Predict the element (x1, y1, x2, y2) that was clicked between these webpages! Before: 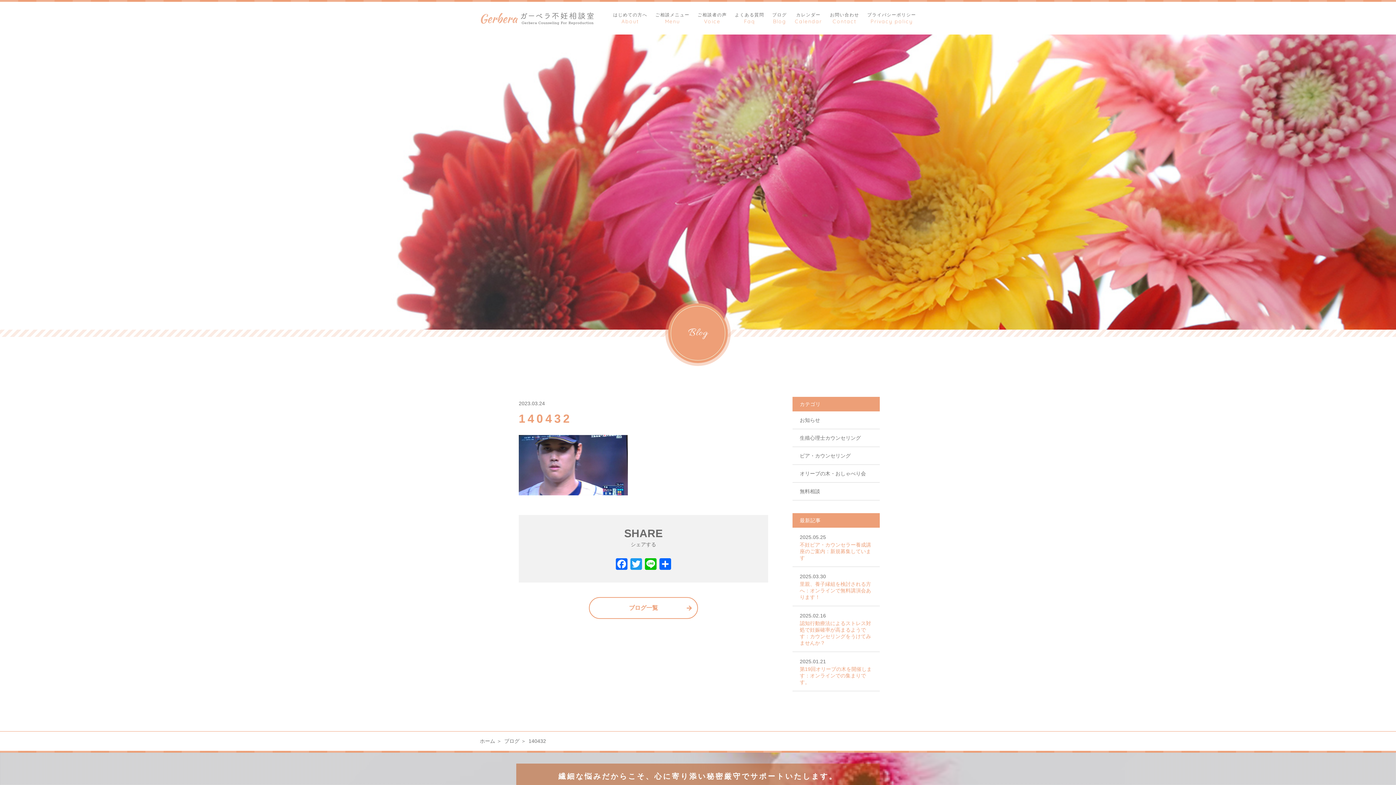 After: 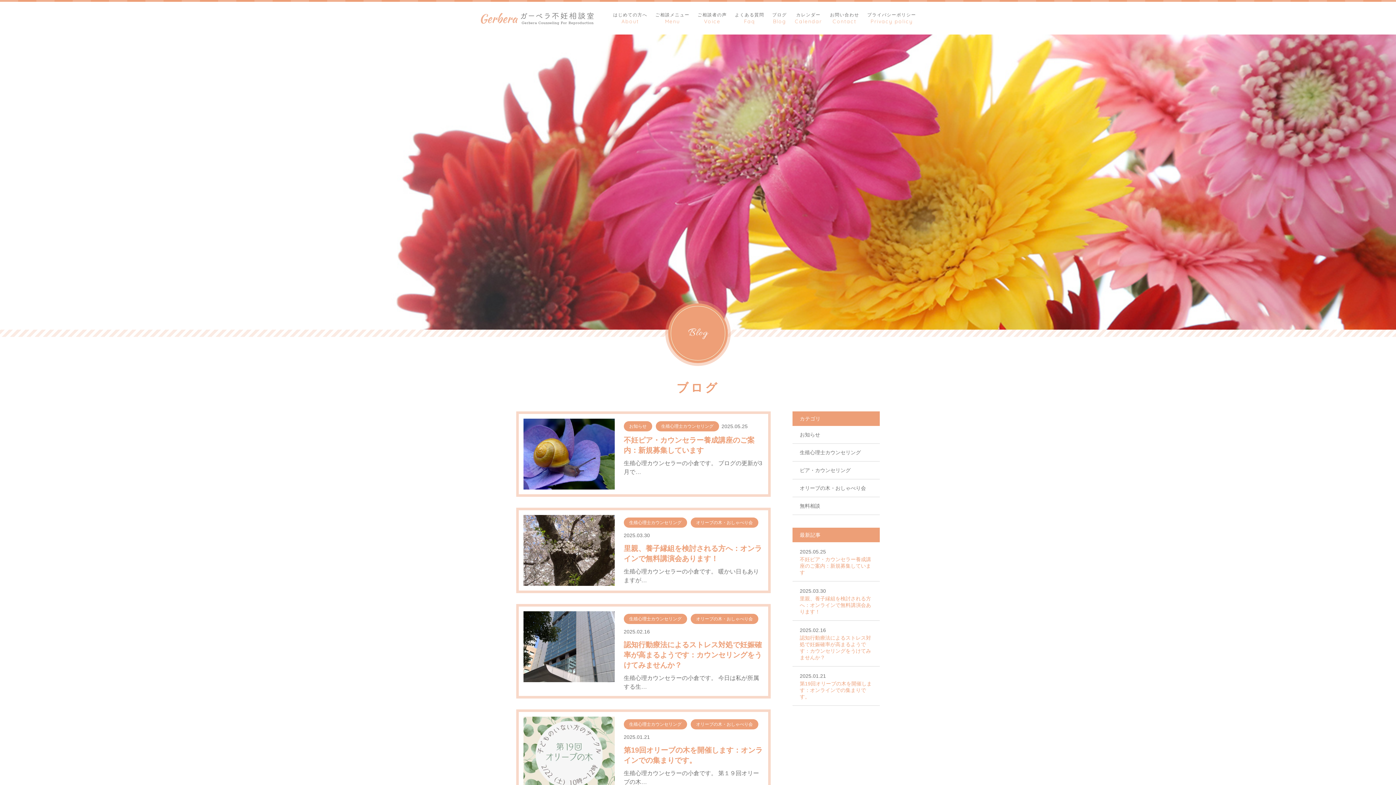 Action: bbox: (772, 1, 787, 34) label: ブログ